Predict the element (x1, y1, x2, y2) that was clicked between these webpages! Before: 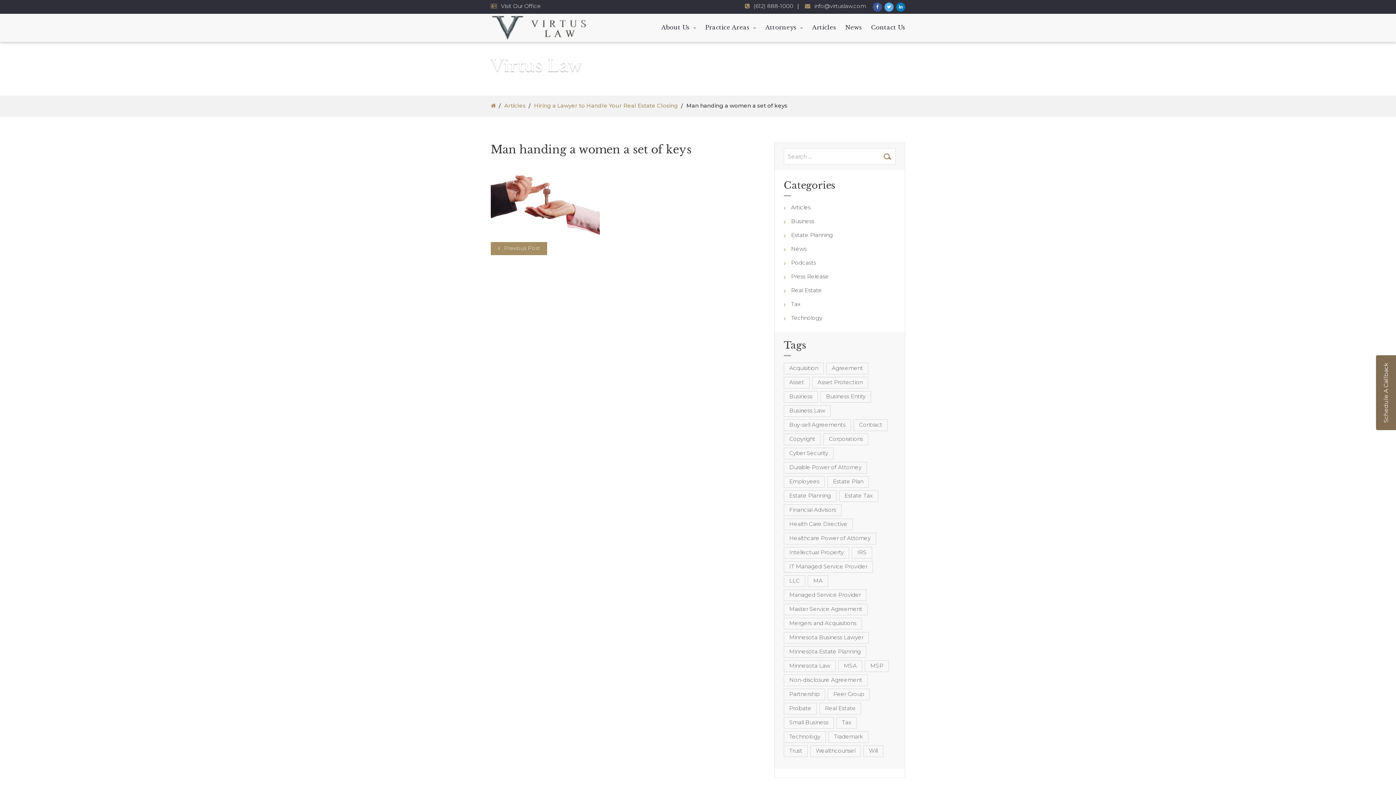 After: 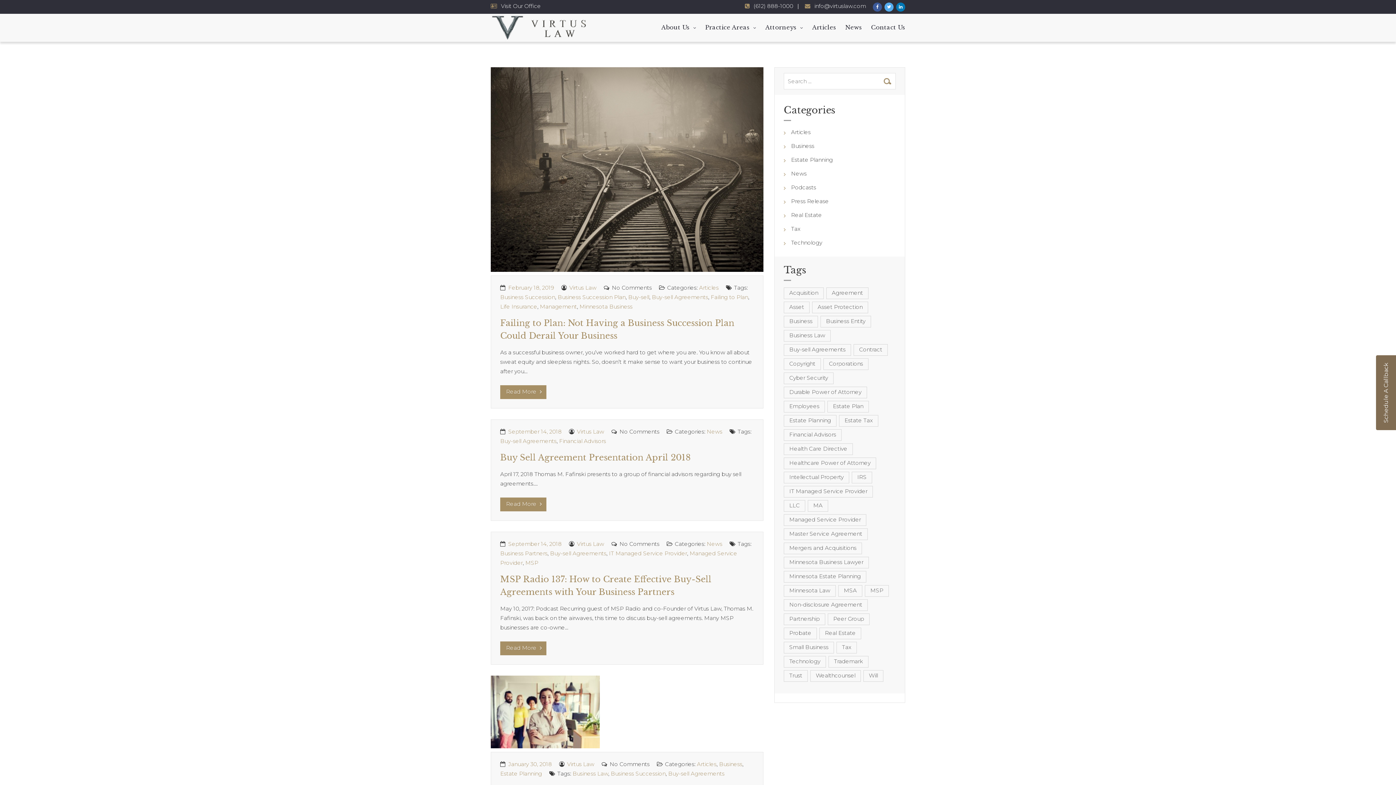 Action: bbox: (784, 419, 851, 431) label: Buy-sell Agreements (4 items)